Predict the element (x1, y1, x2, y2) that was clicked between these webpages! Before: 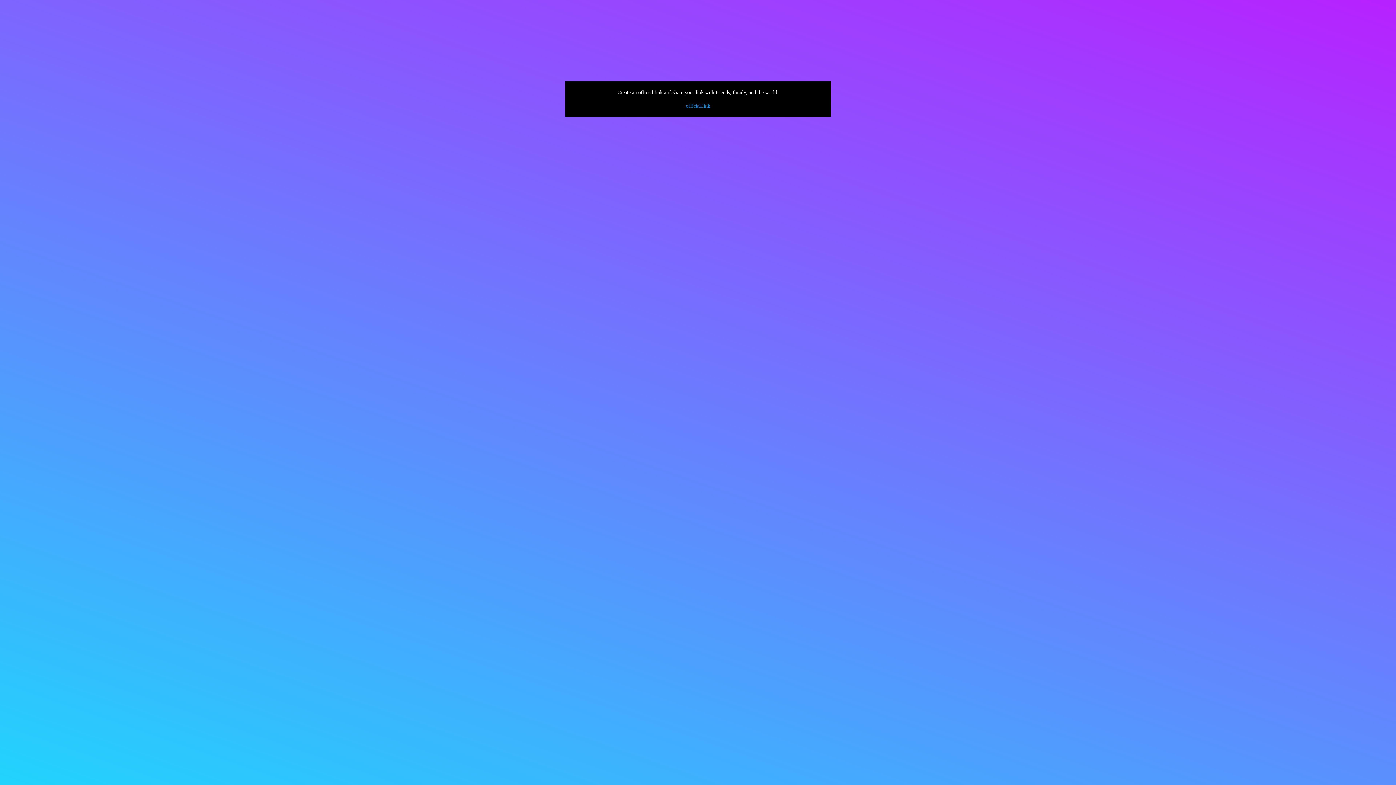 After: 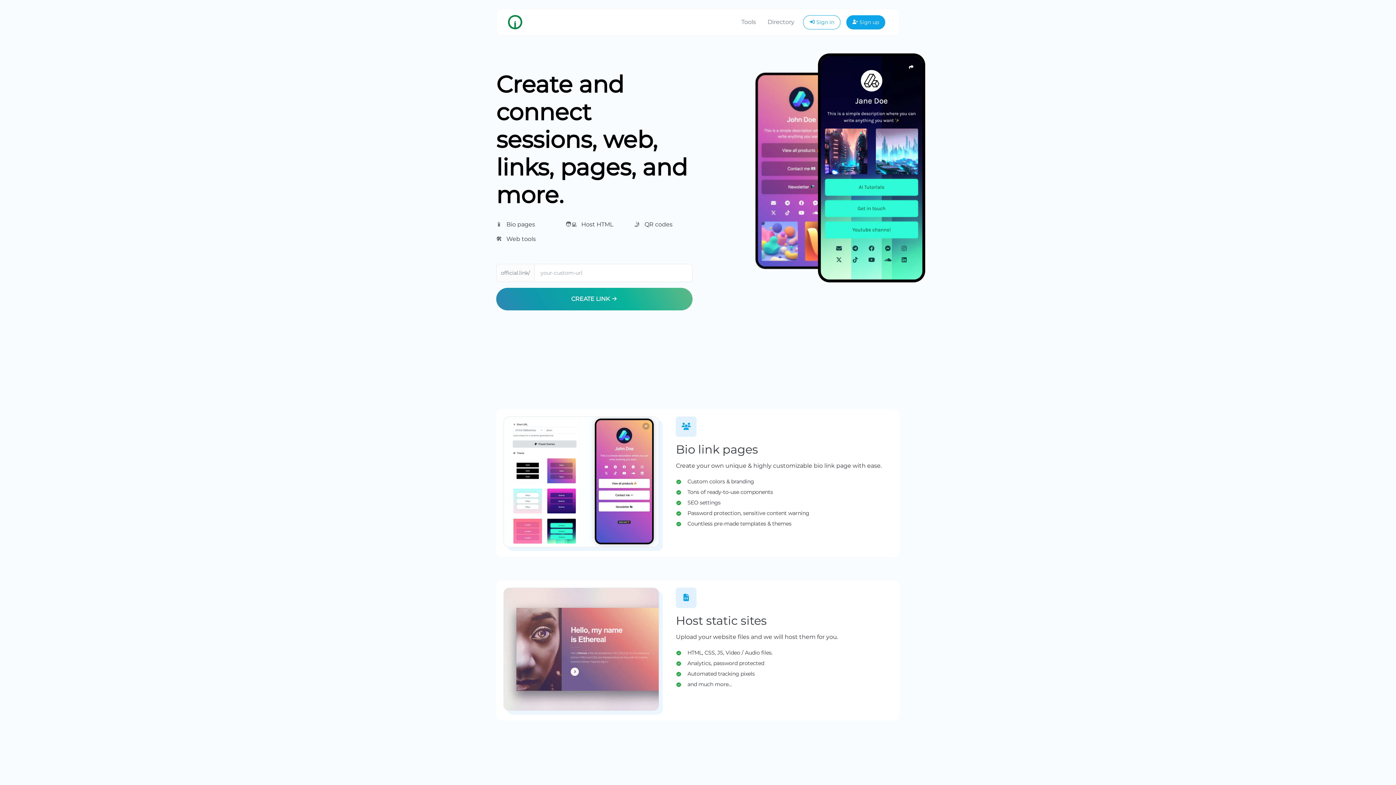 Action: label: official.link bbox: (686, 102, 710, 108)